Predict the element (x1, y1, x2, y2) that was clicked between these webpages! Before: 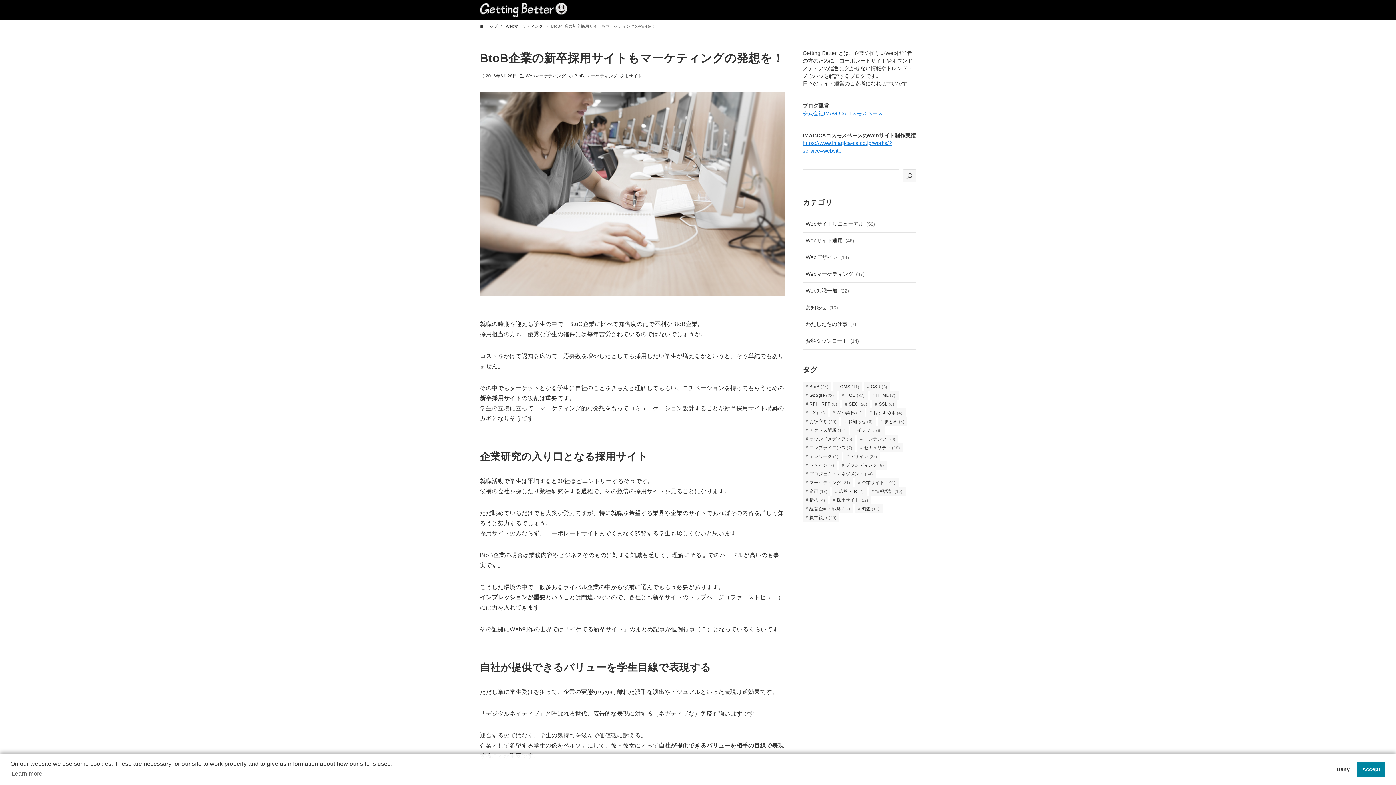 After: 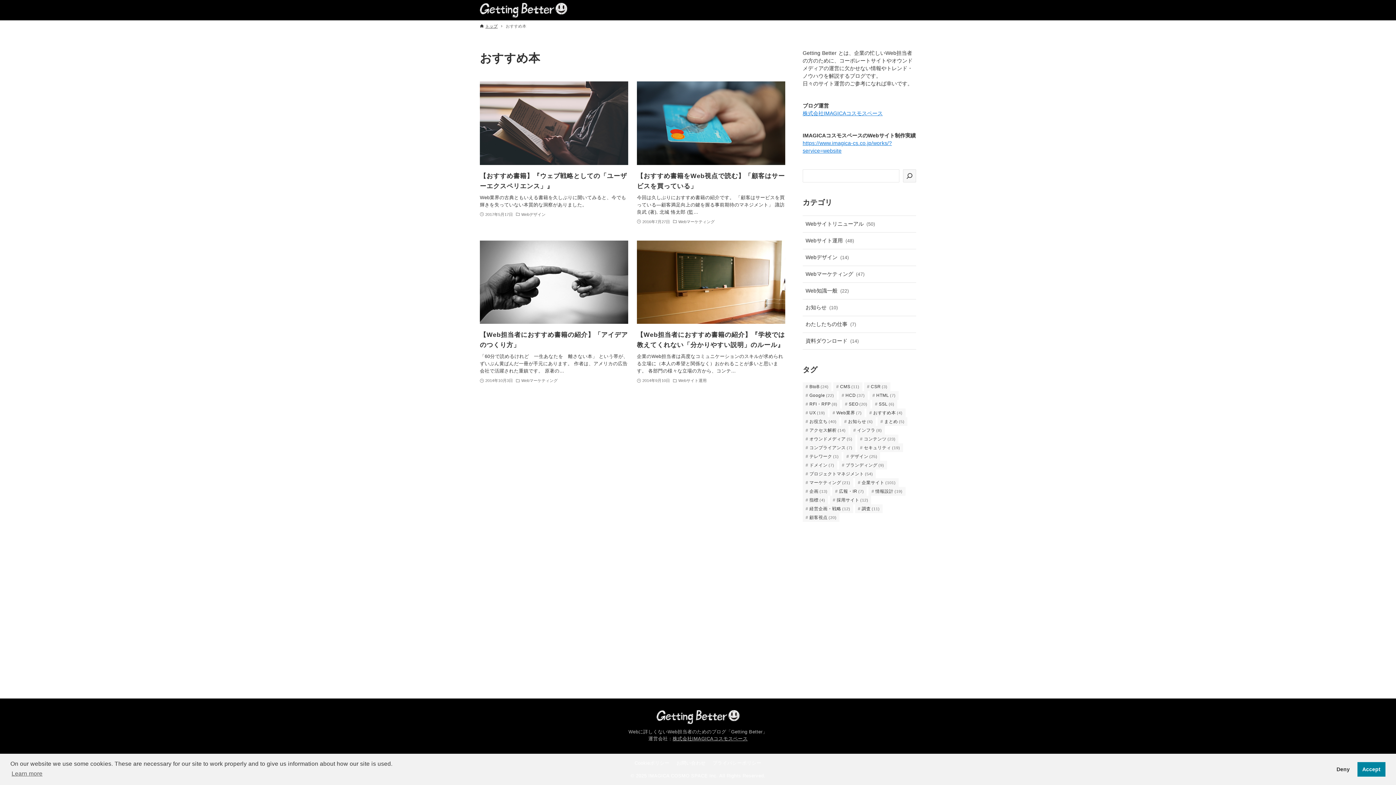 Action: bbox: (866, 408, 905, 417) label: おすすめ本 (4個の項目)